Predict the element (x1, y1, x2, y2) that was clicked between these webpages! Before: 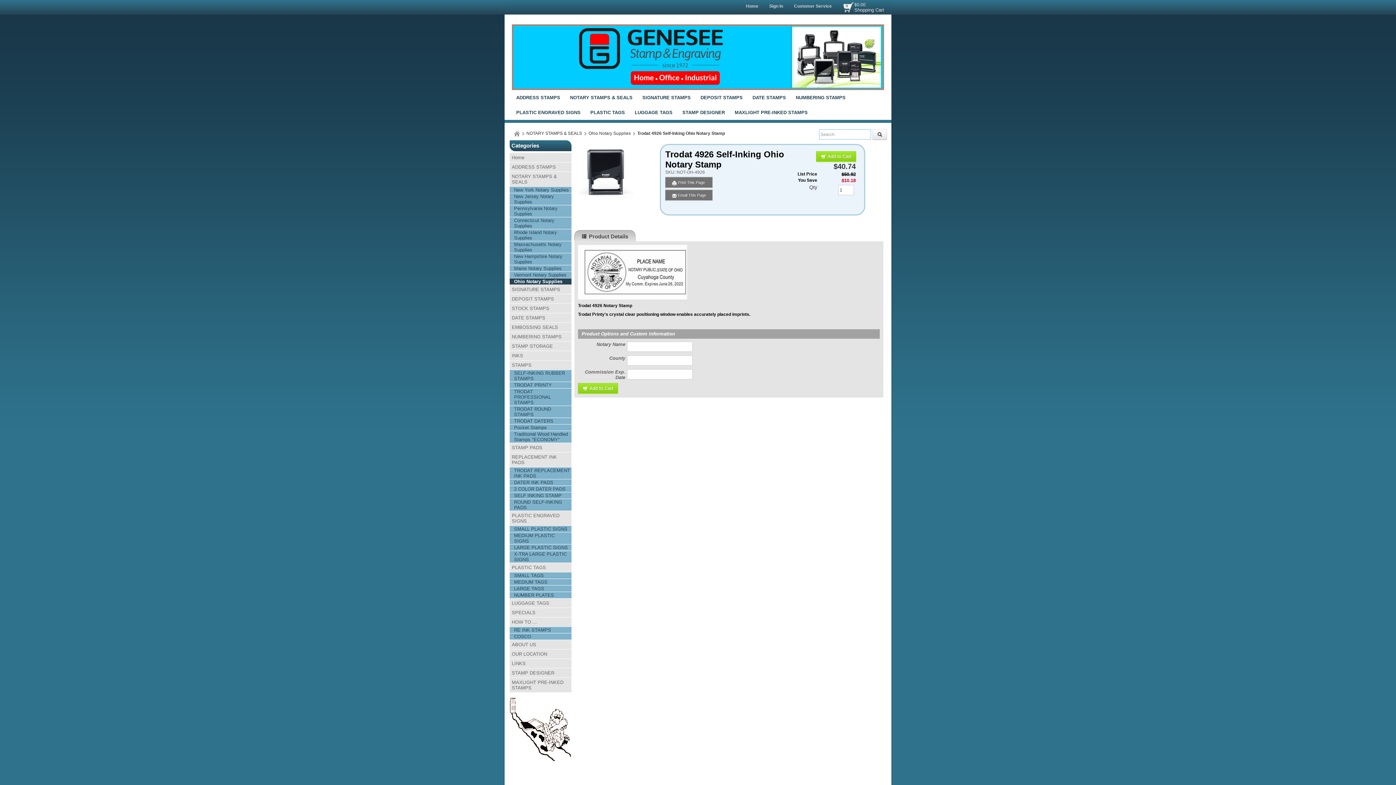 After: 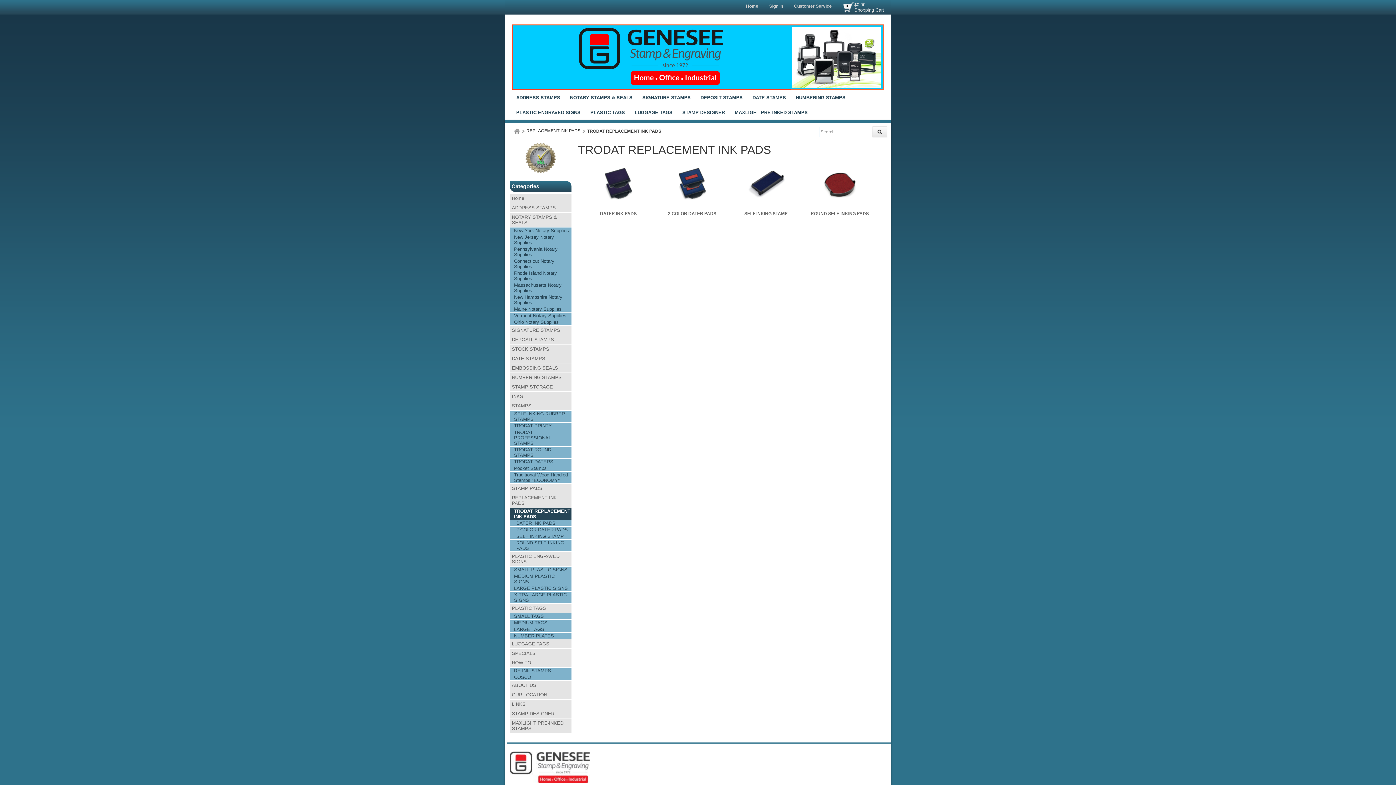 Action: bbox: (509, 467, 571, 479) label: TRODAT REPLACEMENT INK PADS